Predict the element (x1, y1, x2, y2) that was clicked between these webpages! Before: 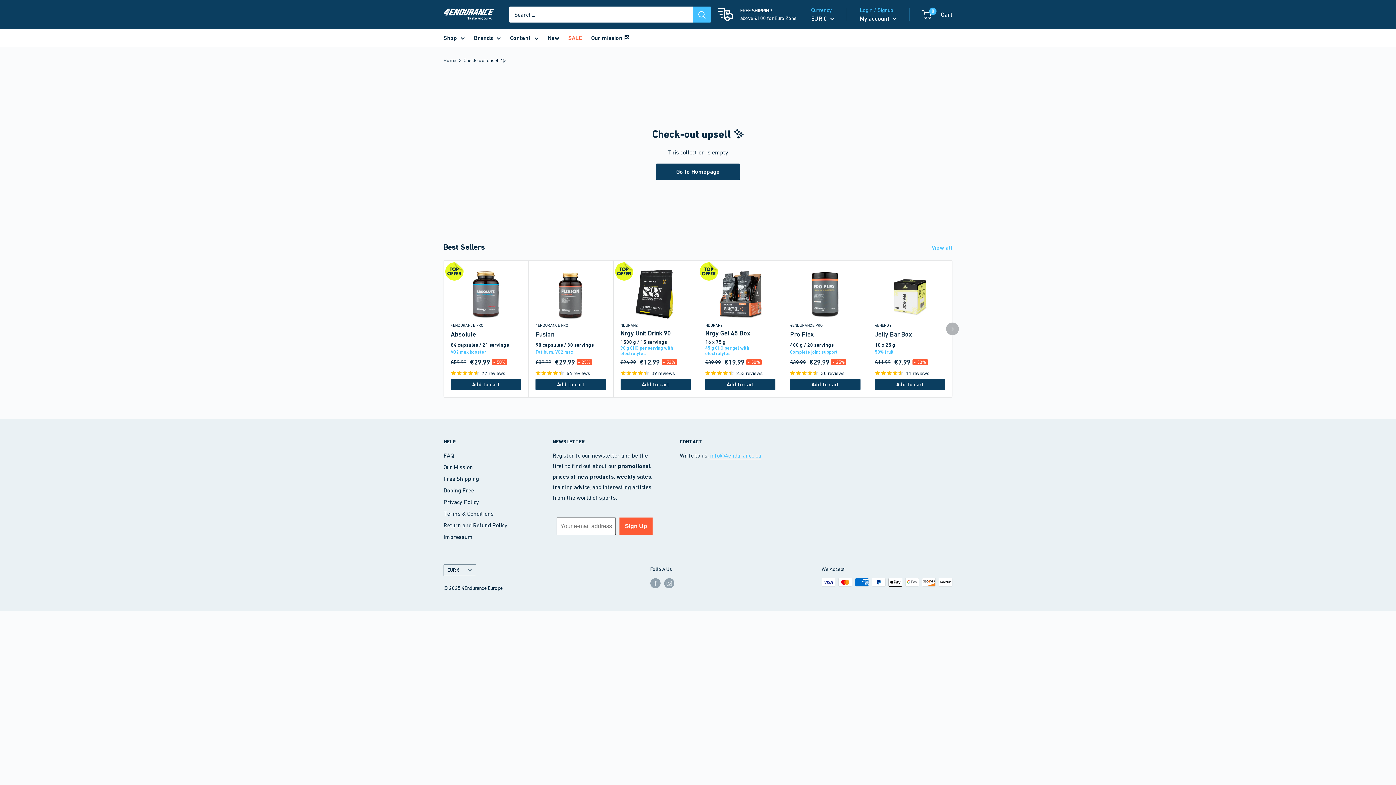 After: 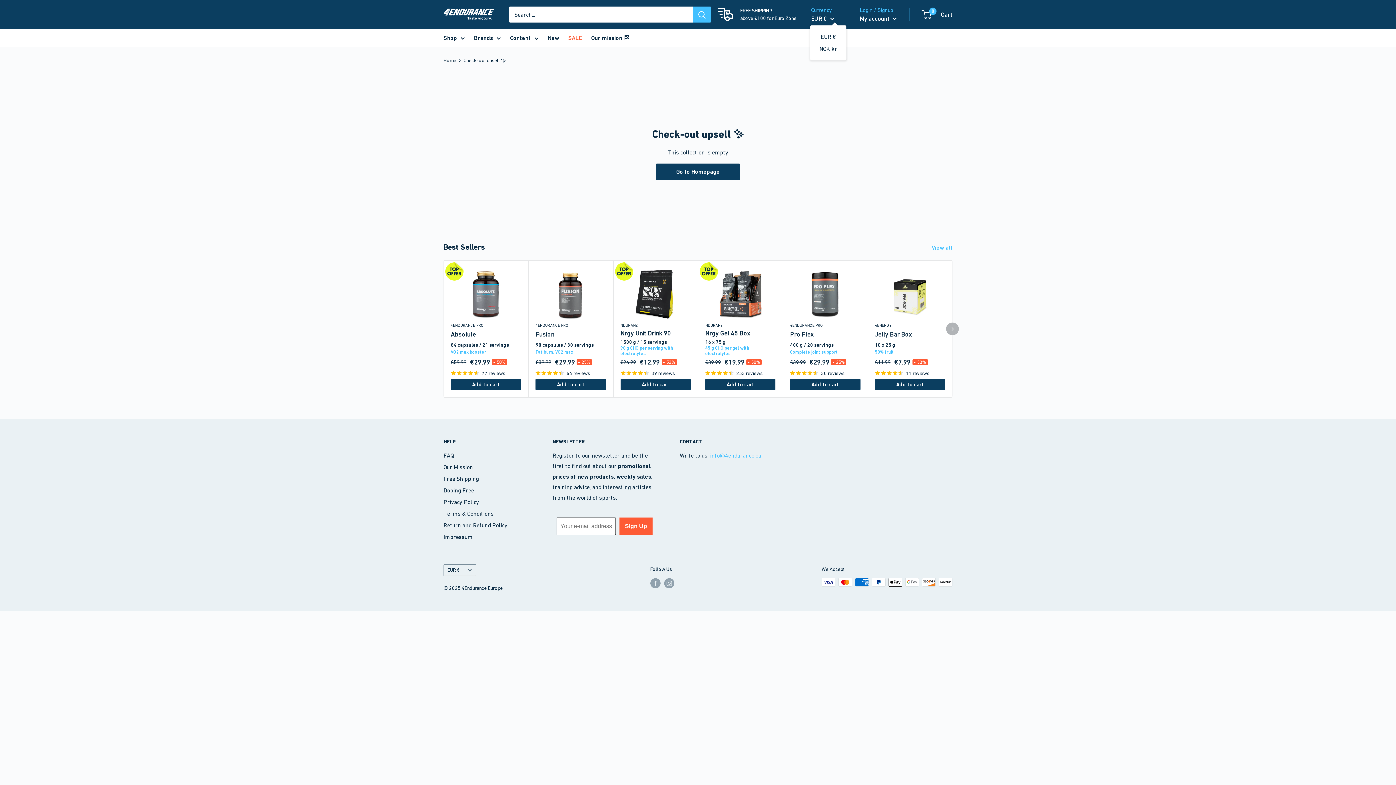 Action: label: EUR €  bbox: (811, 12, 834, 24)